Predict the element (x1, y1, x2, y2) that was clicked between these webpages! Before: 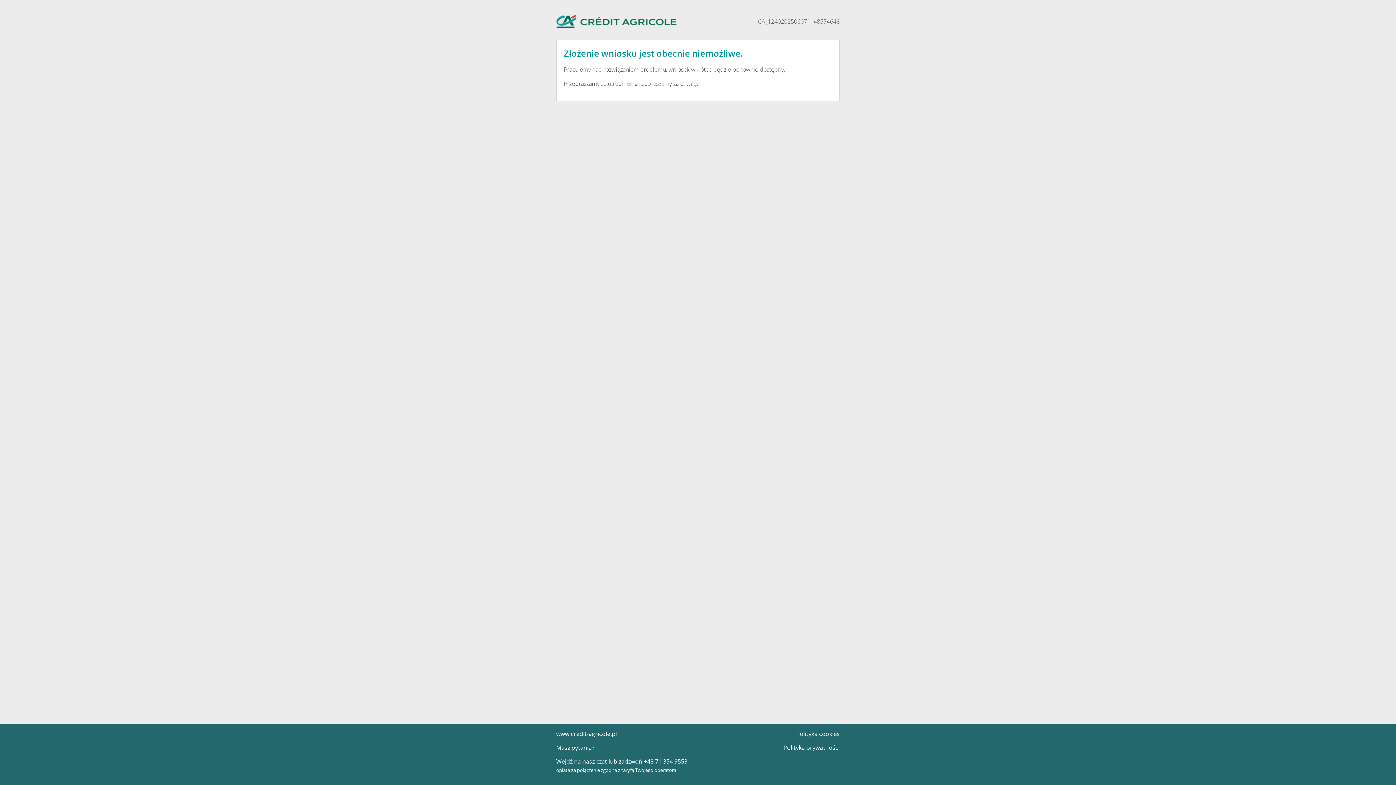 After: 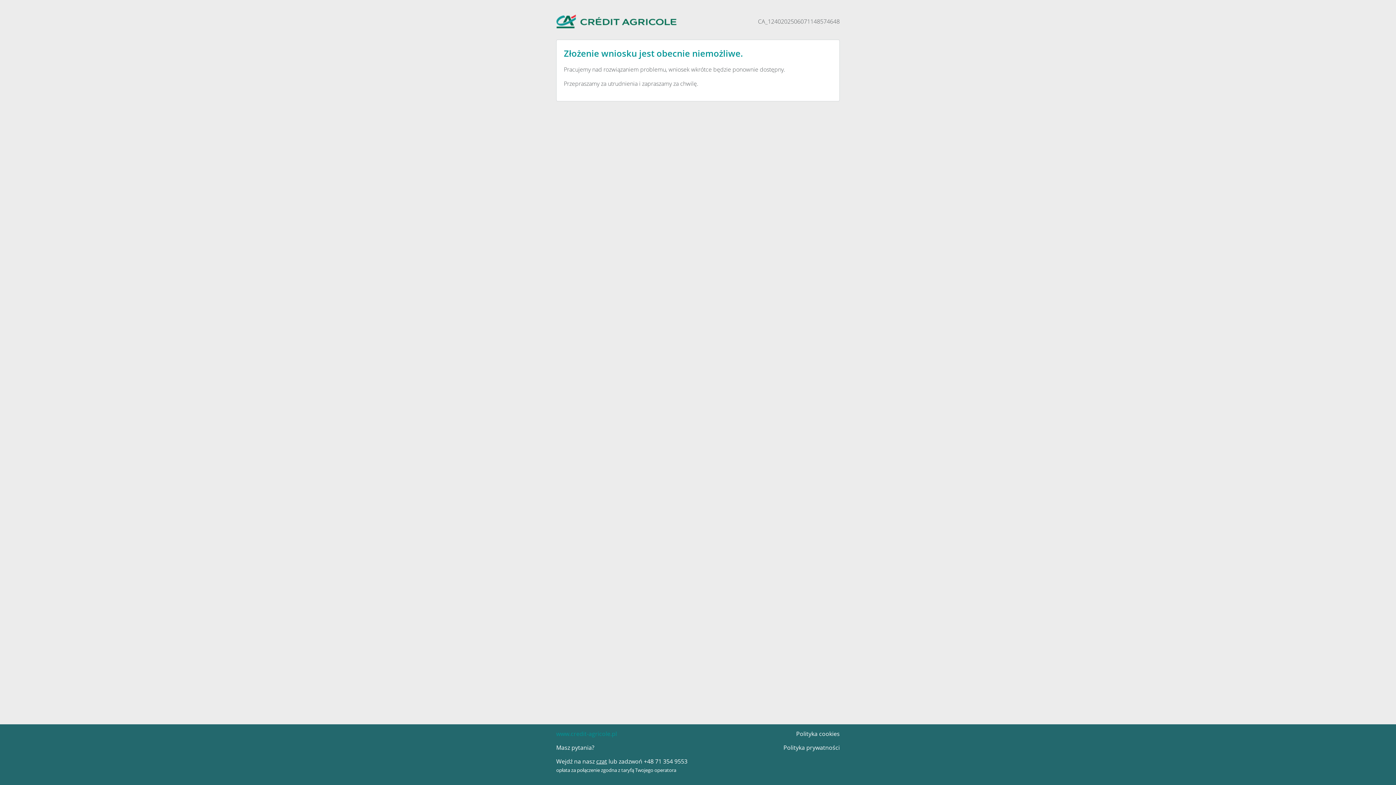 Action: bbox: (556, 730, 617, 738) label: www.credit-agricole.pl